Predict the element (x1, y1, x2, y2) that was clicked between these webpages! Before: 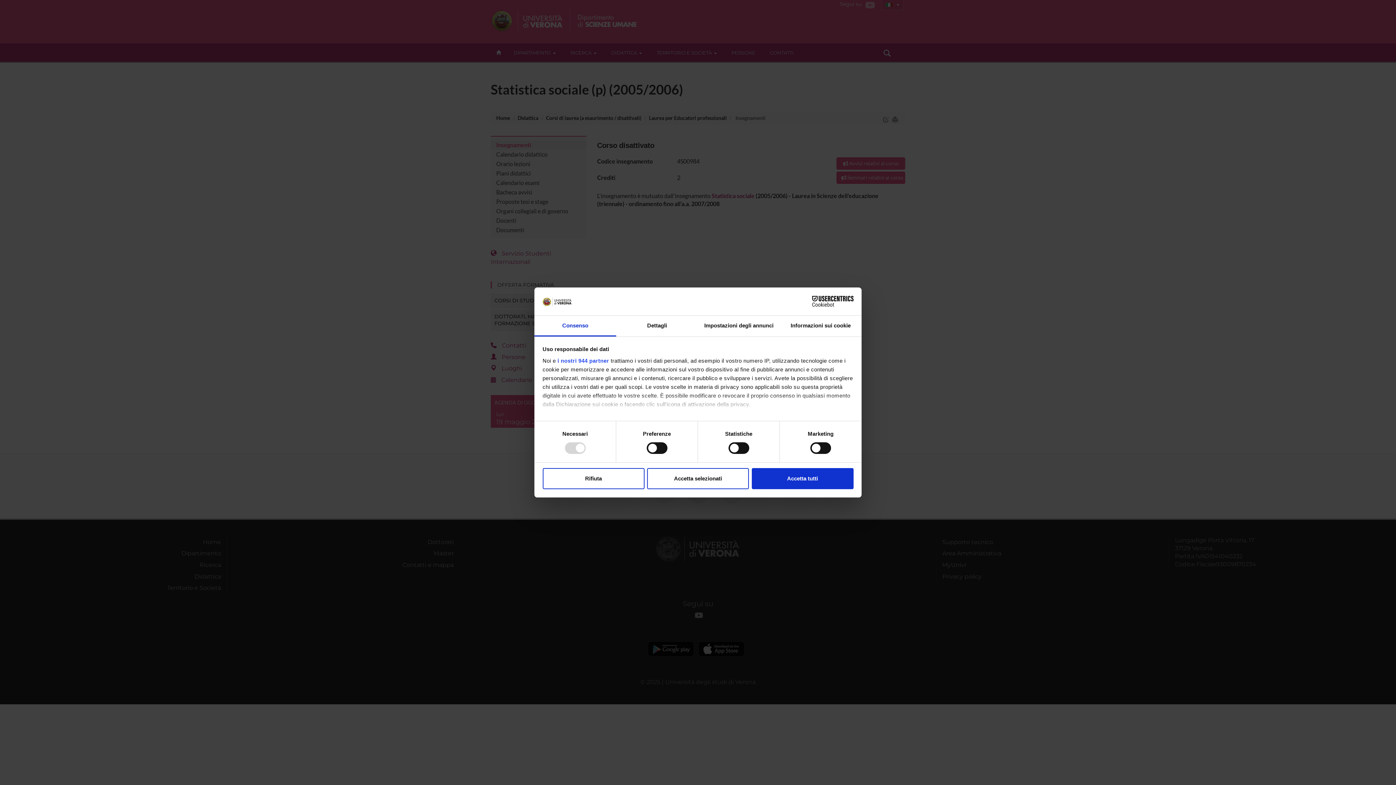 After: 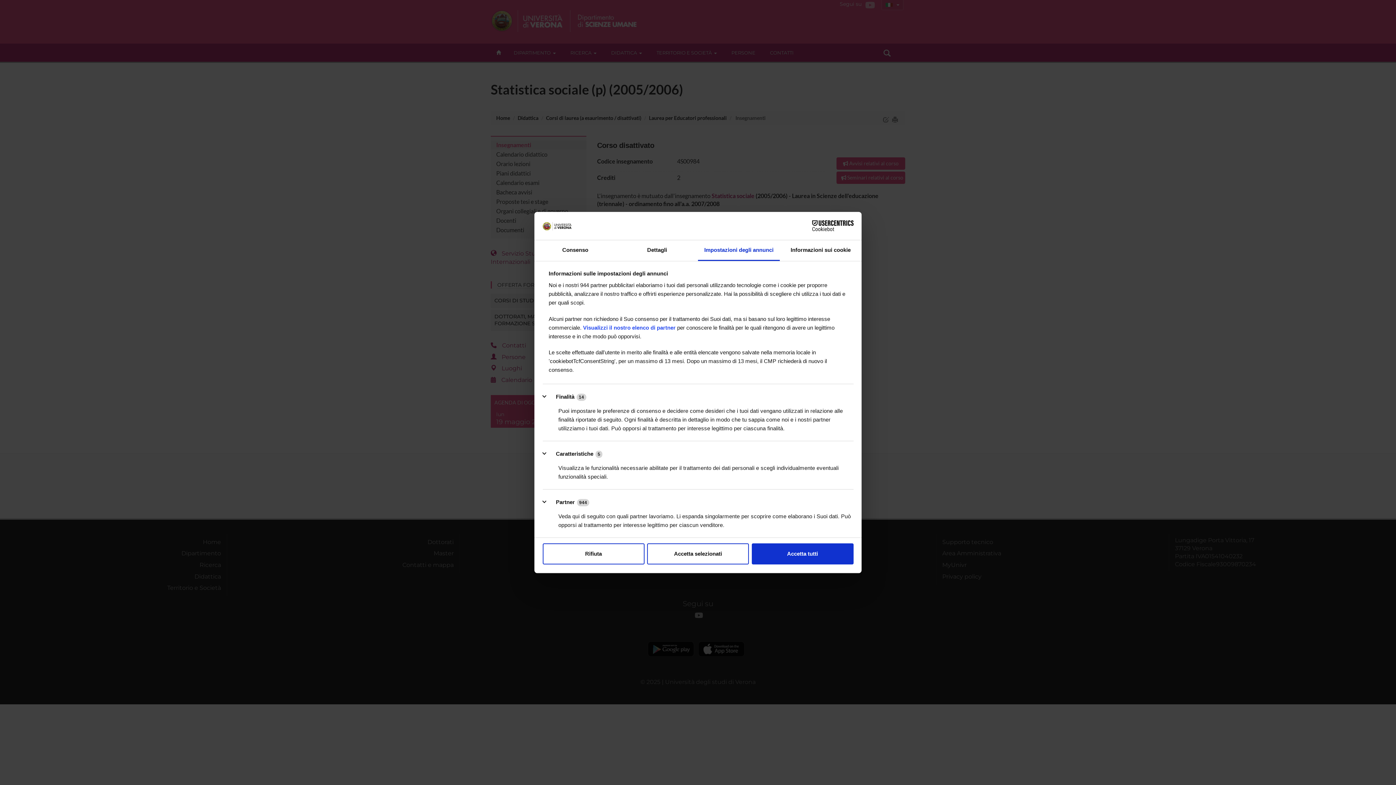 Action: bbox: (698, 315, 780, 336) label: Impostazioni degli annunci